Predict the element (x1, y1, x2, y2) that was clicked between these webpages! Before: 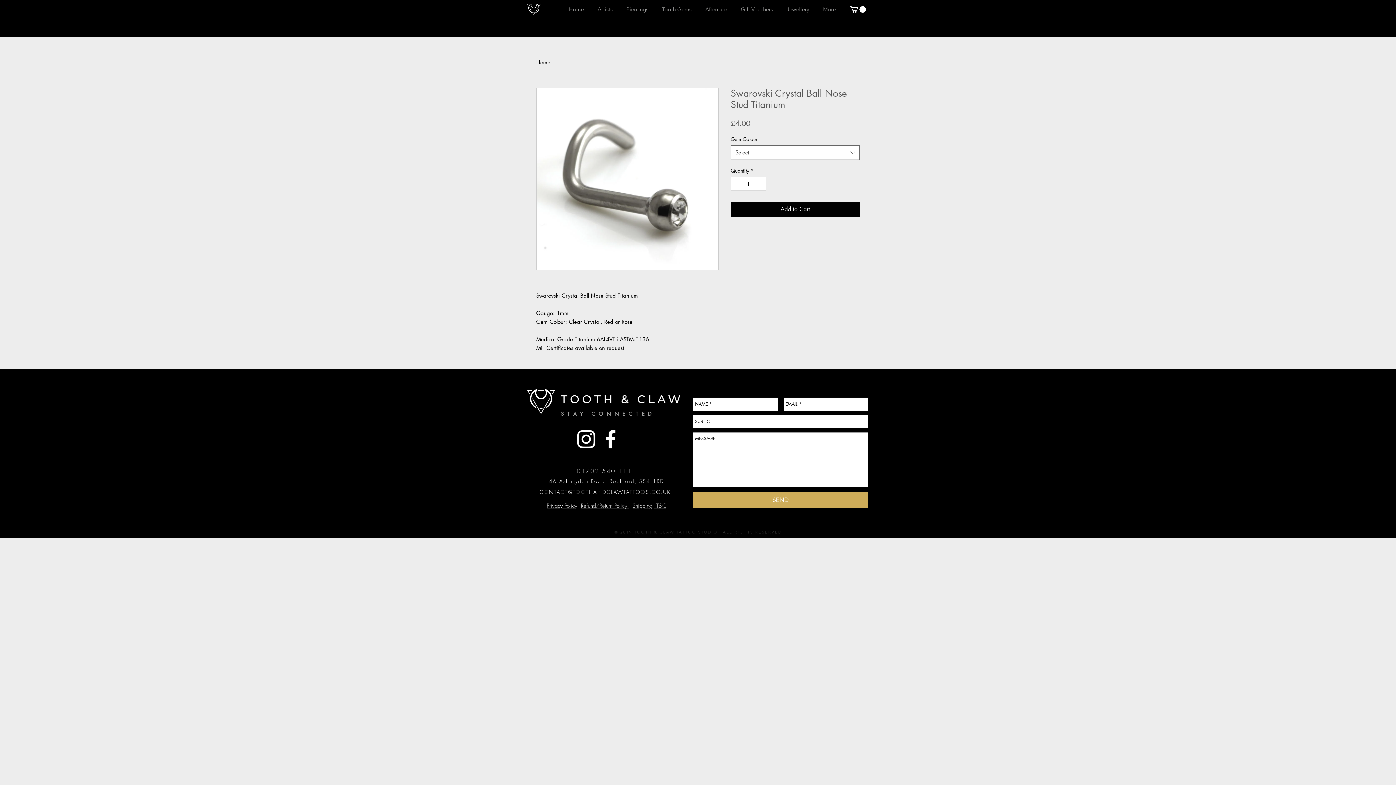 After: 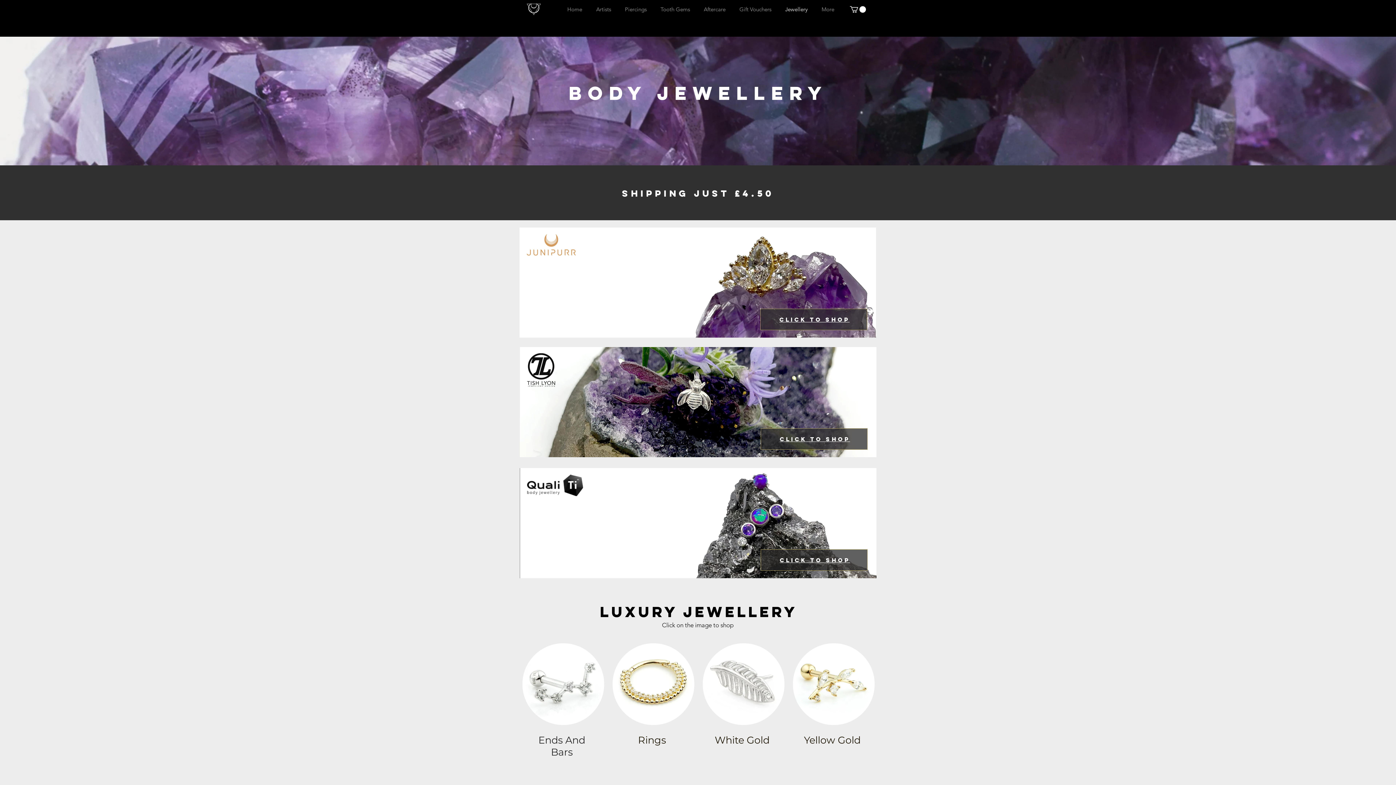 Action: bbox: (778, 0, 814, 18) label: Jewellery